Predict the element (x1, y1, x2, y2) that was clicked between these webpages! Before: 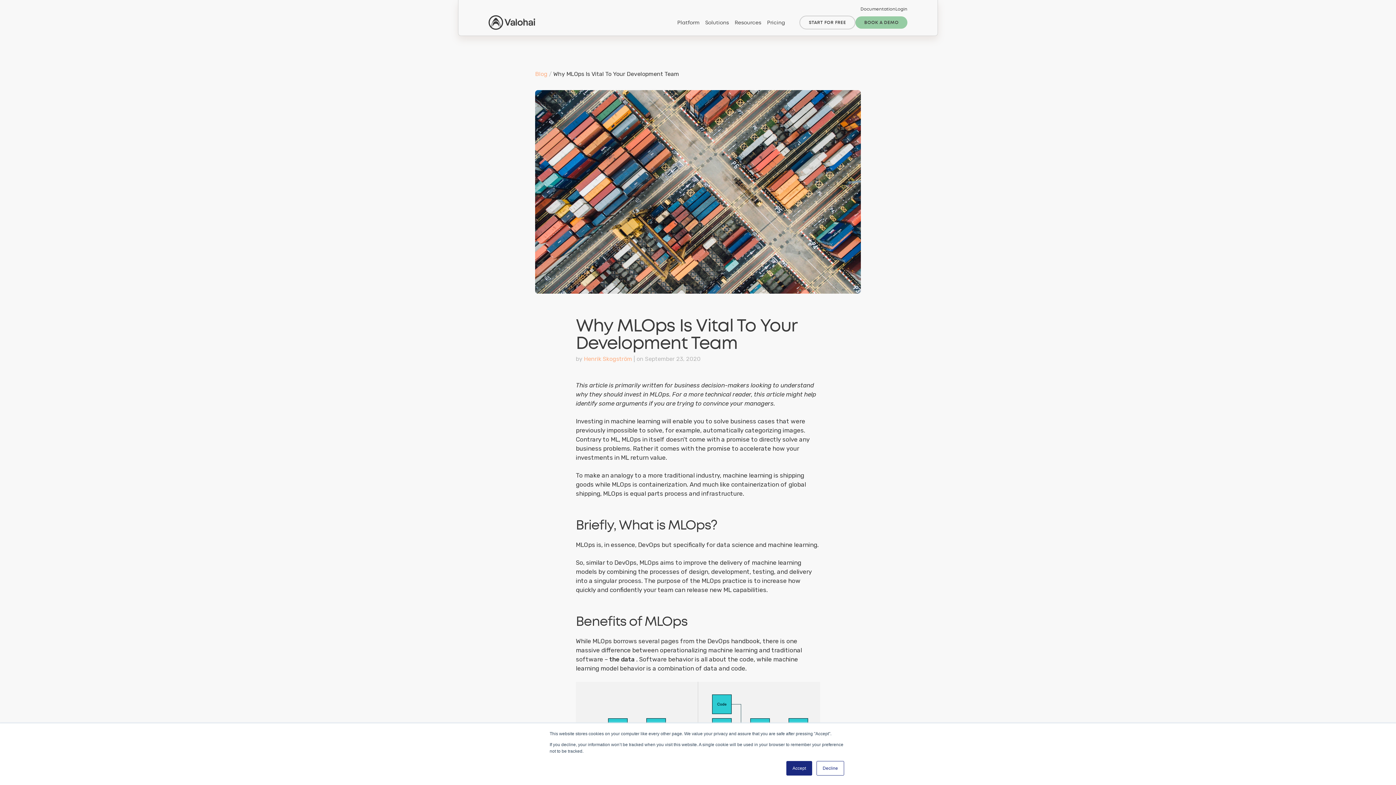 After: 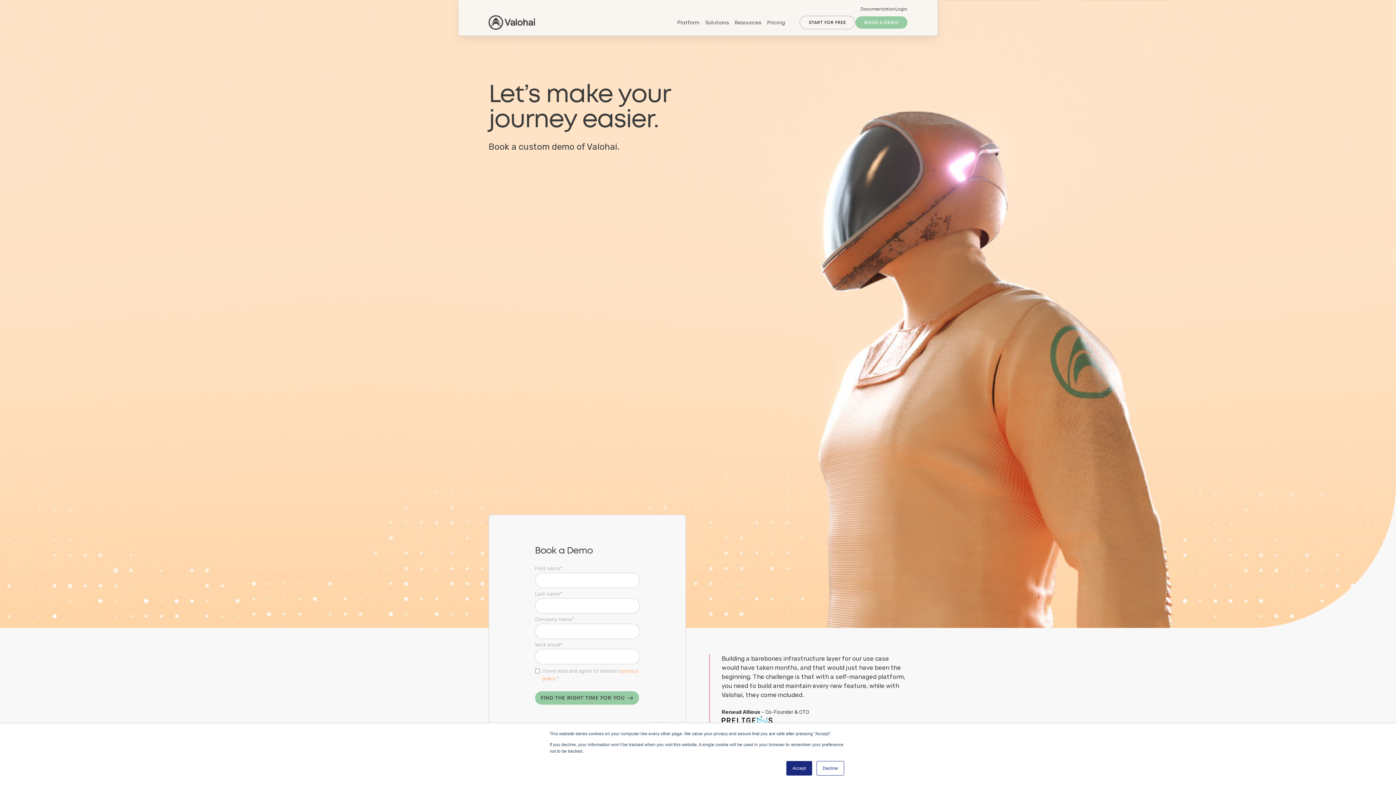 Action: bbox: (855, 16, 907, 28) label: BOOK A DEMO